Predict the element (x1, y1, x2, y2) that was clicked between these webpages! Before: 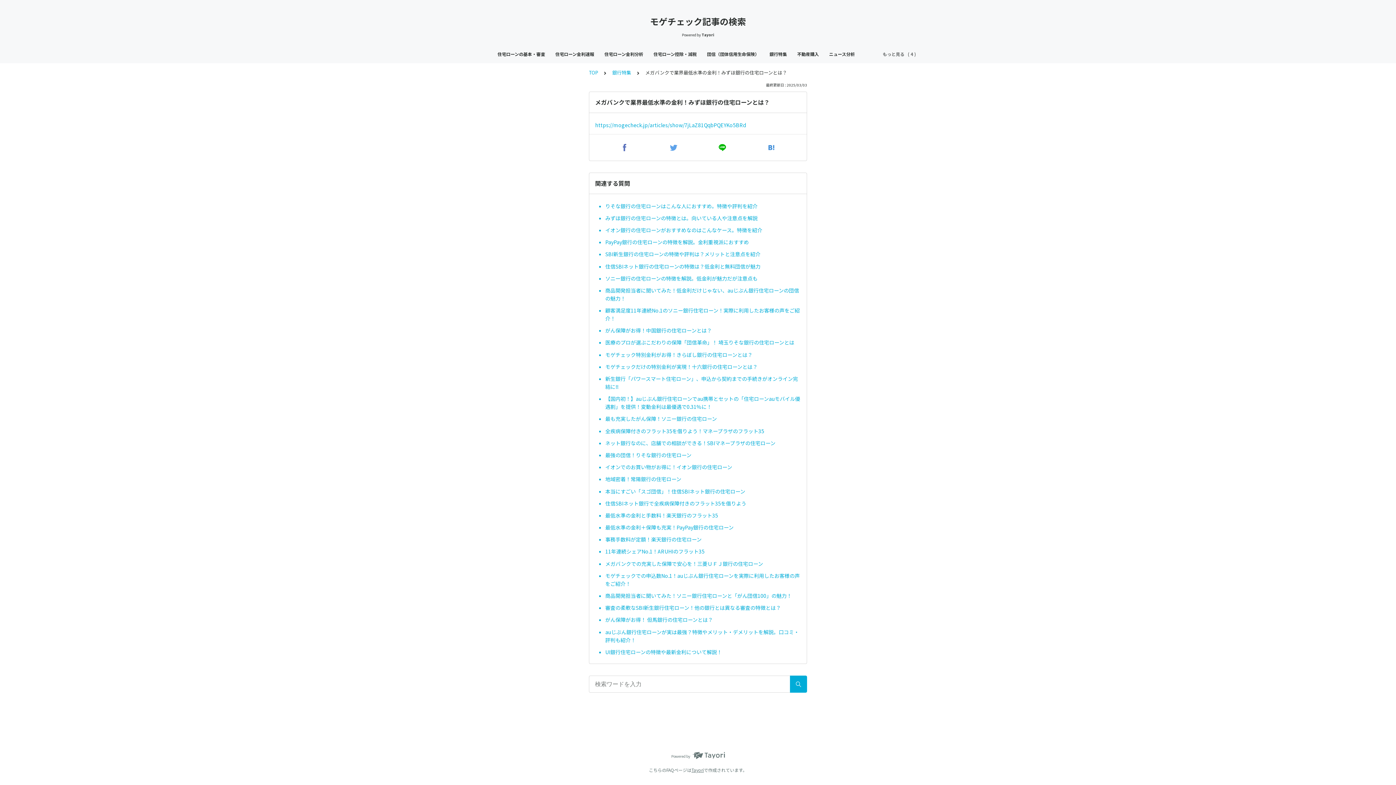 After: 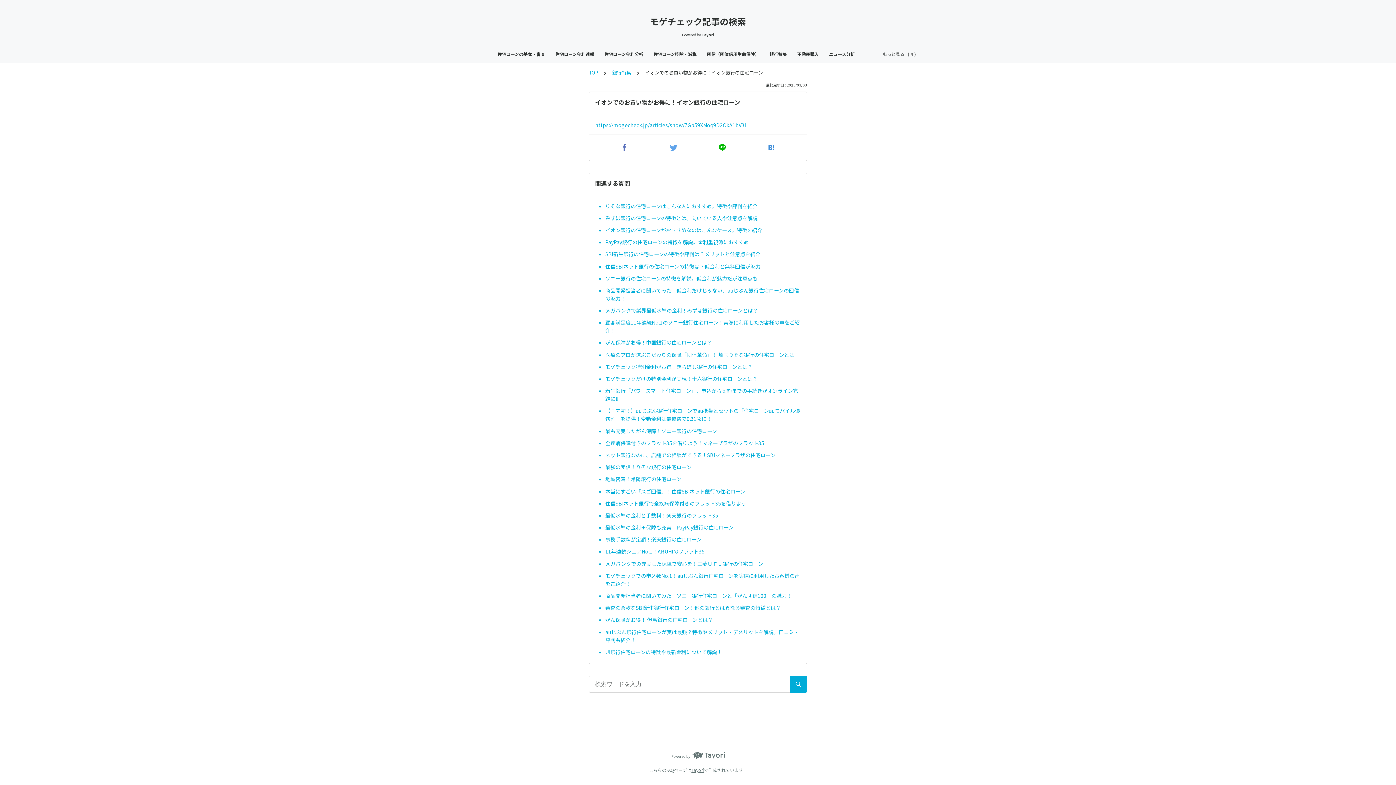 Action: bbox: (605, 461, 801, 473) label: イオンでのお買い物がお得に！イオン銀行の住宅ローン